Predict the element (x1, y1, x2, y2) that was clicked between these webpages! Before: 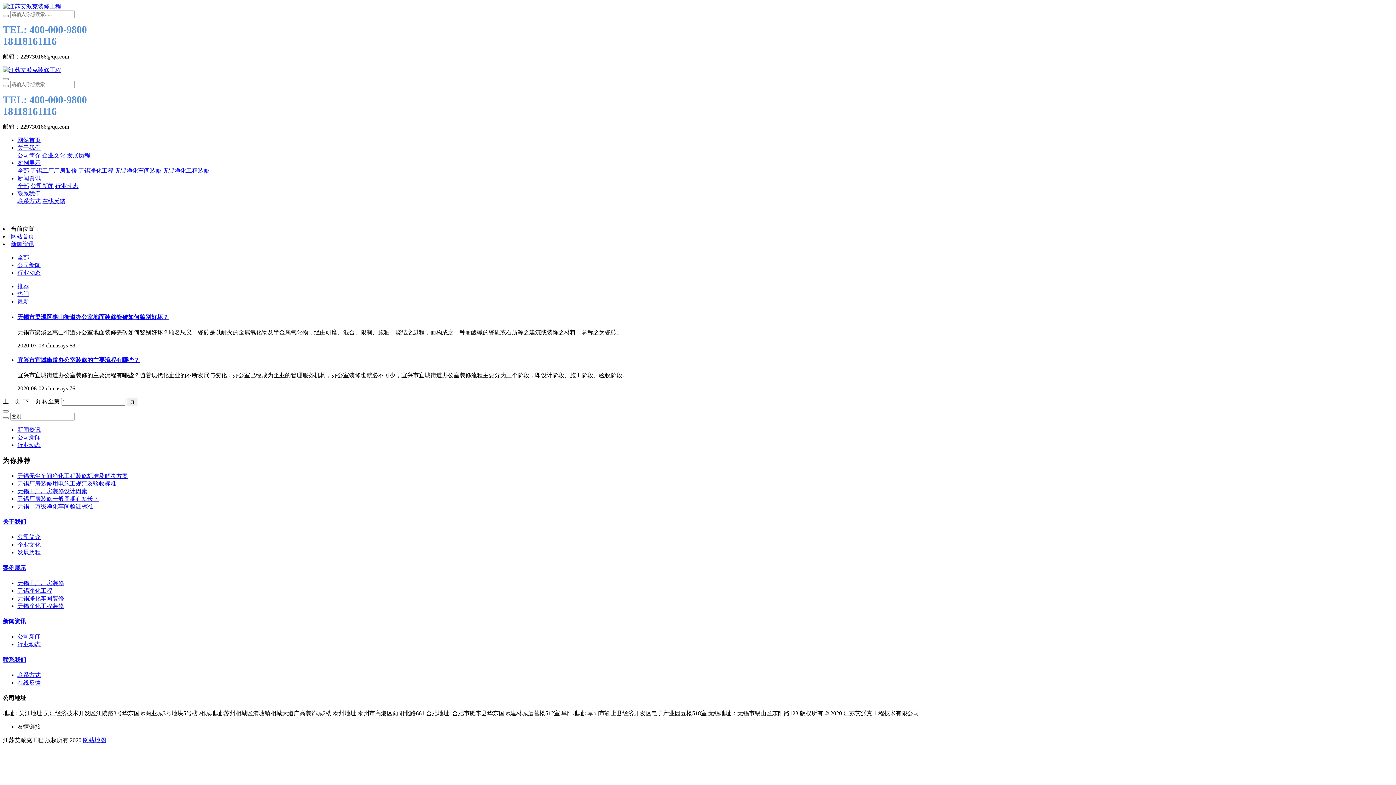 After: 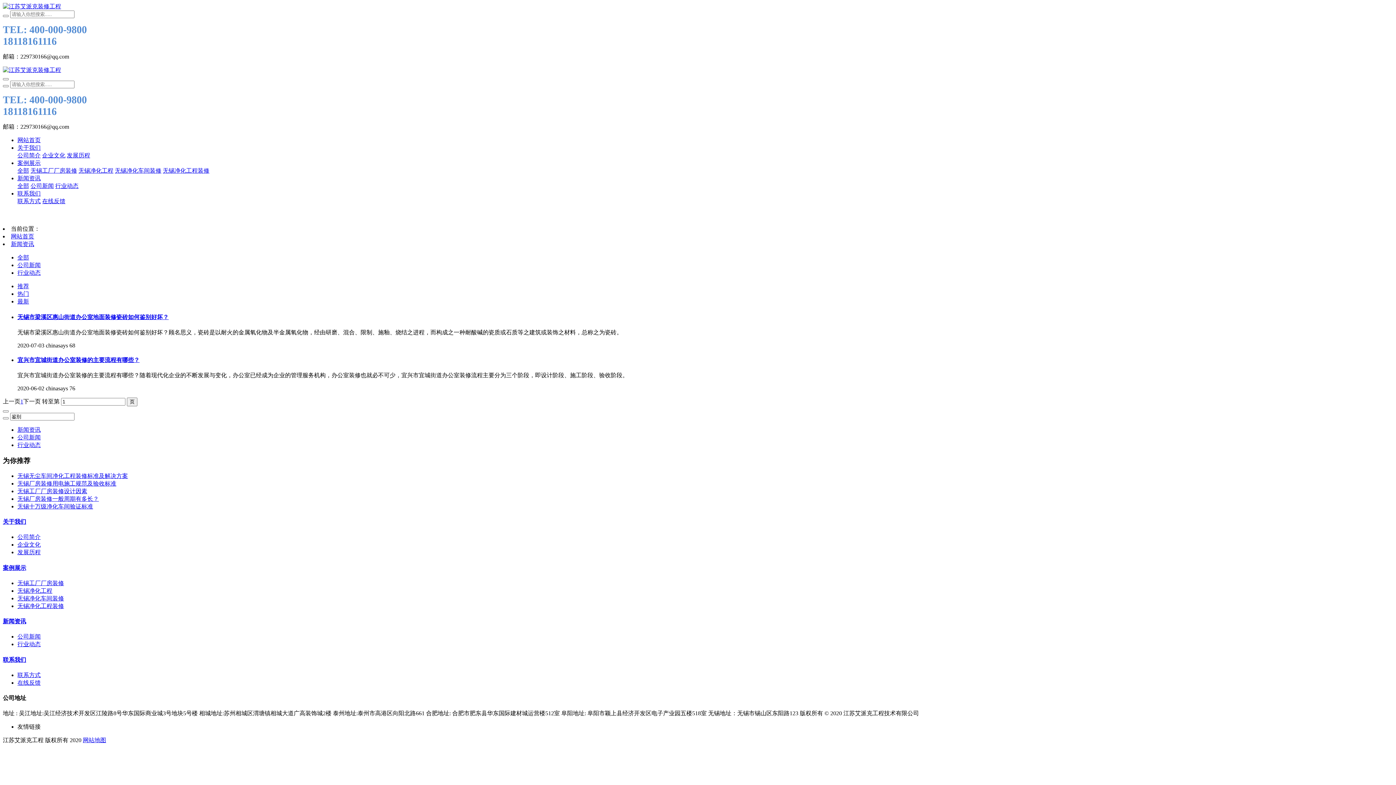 Action: bbox: (17, 190, 40, 196) label: 联系我们